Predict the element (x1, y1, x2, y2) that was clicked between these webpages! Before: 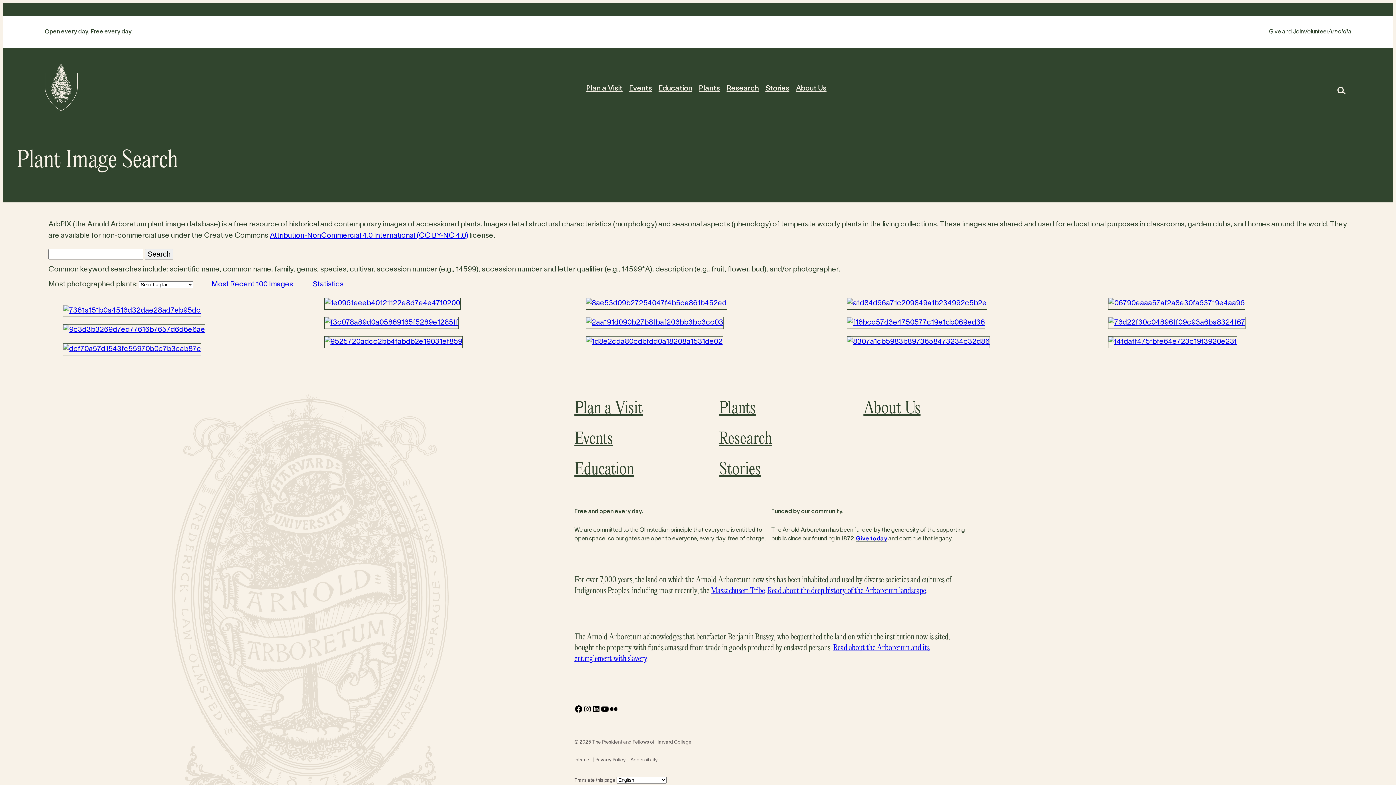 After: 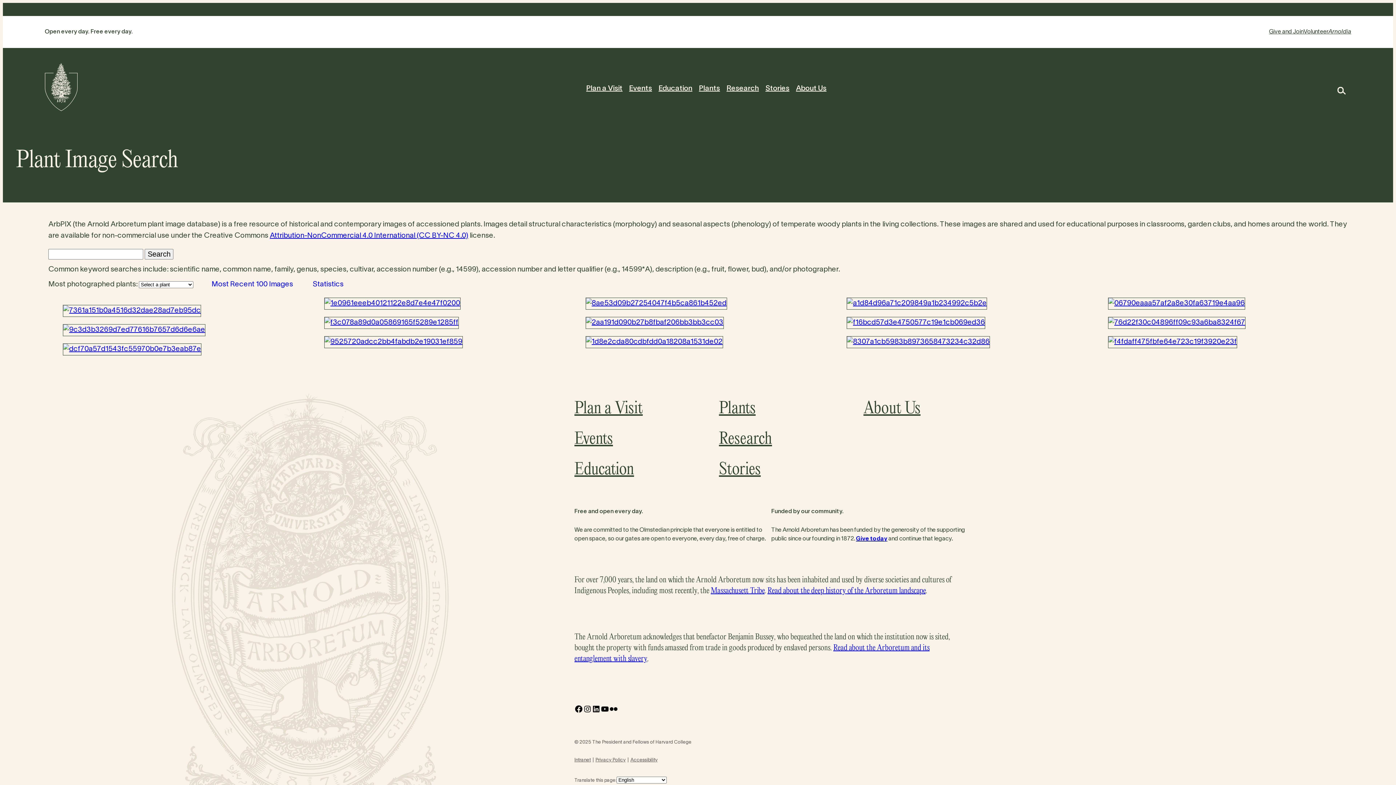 Action: bbox: (1108, 319, 1245, 326)